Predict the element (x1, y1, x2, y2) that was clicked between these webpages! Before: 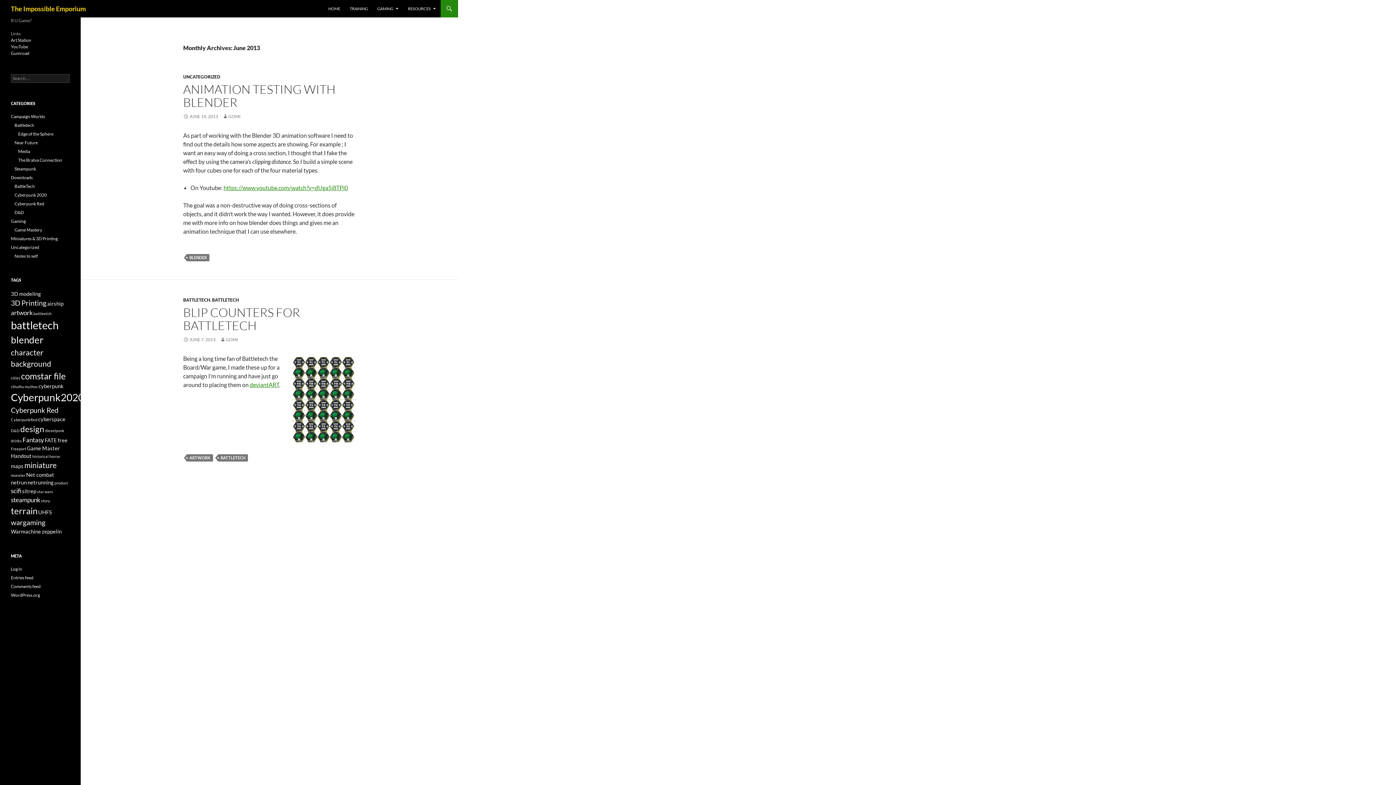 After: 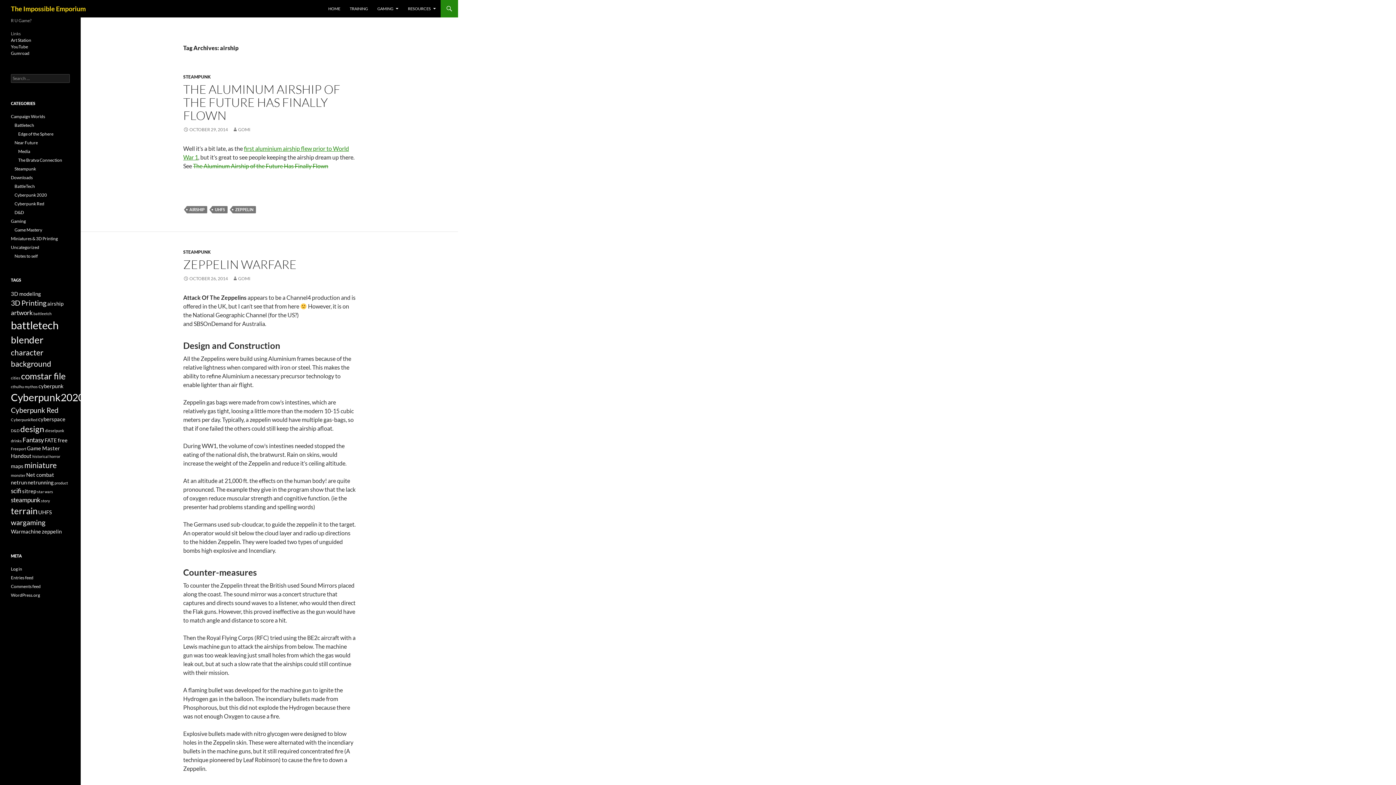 Action: bbox: (47, 300, 63, 306) label: airship (2 items)